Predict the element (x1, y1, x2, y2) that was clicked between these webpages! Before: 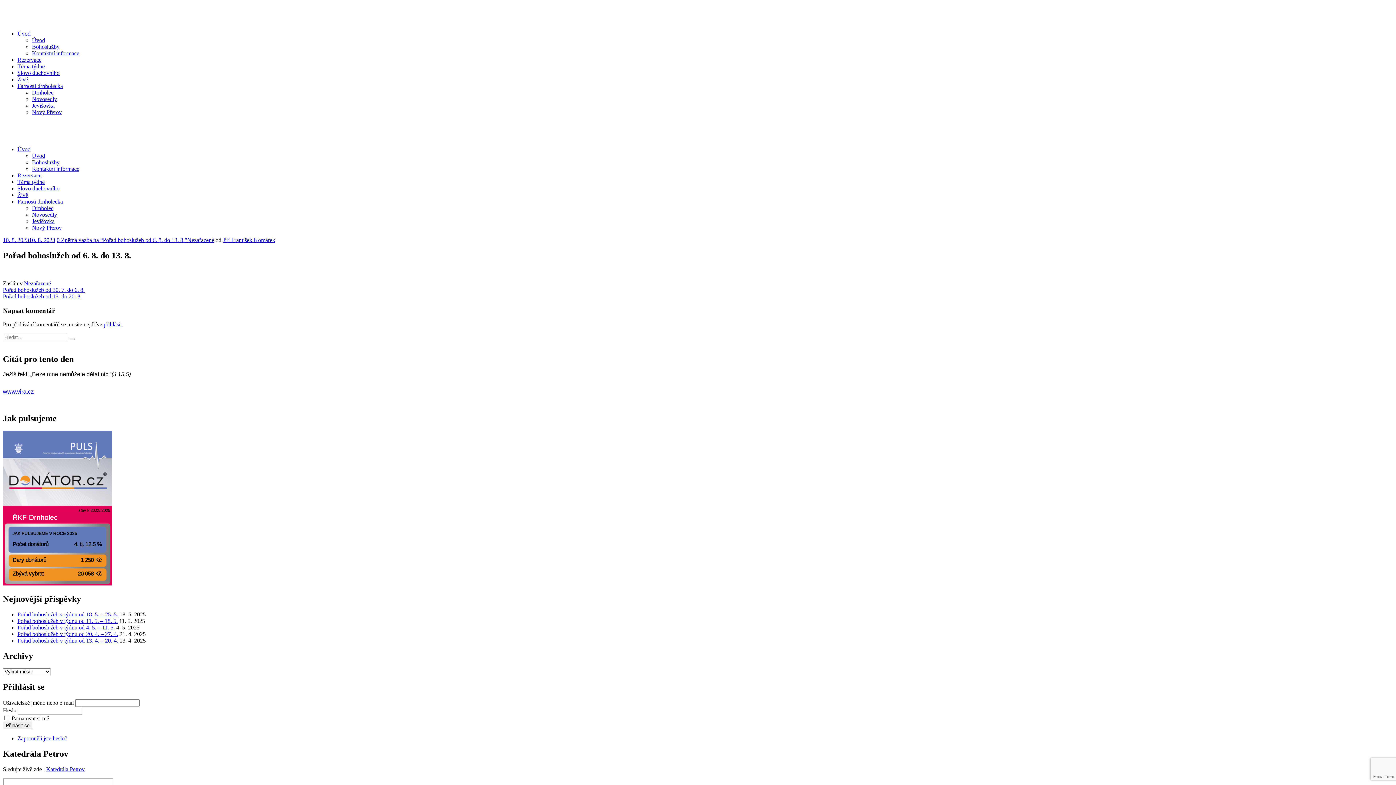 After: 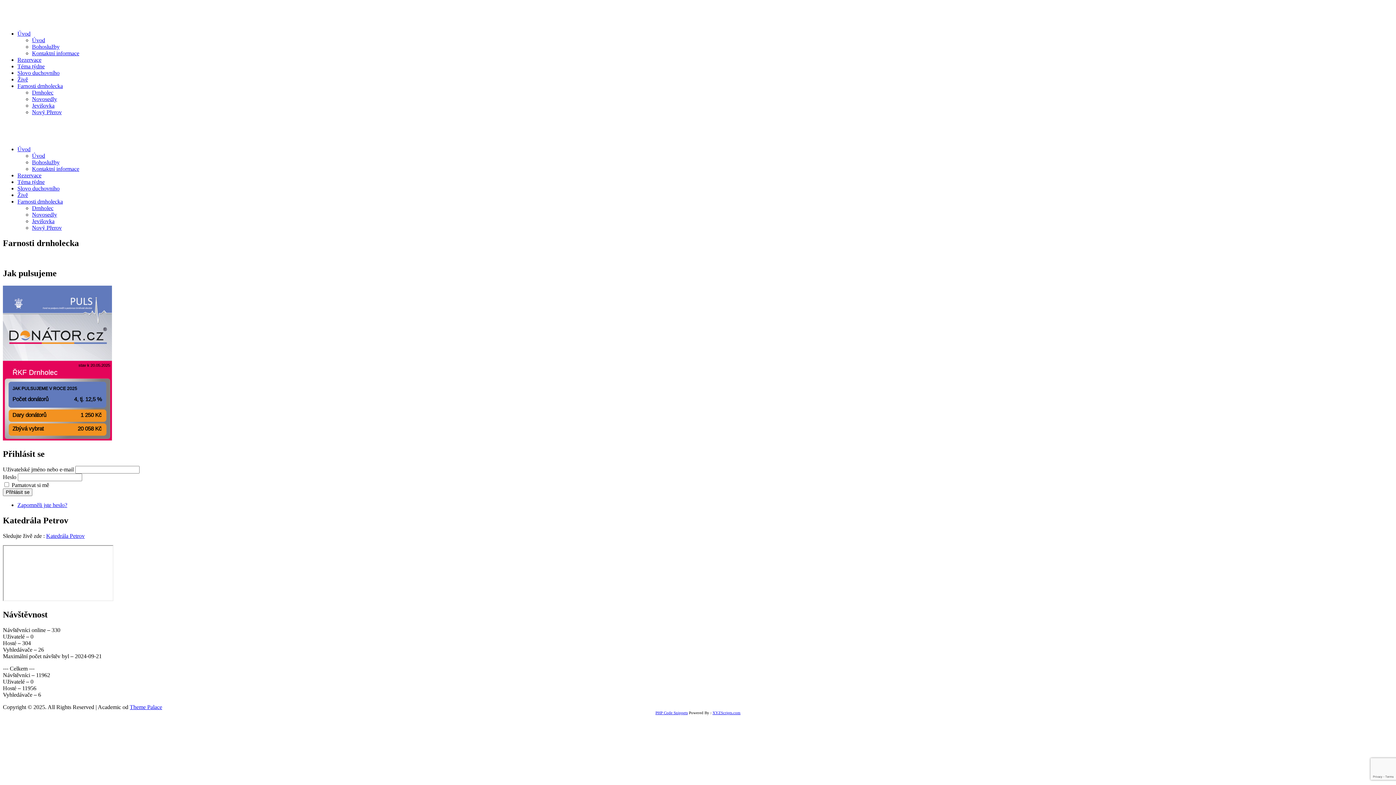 Action: bbox: (17, 82, 62, 89) label: Farnosti drnholecka